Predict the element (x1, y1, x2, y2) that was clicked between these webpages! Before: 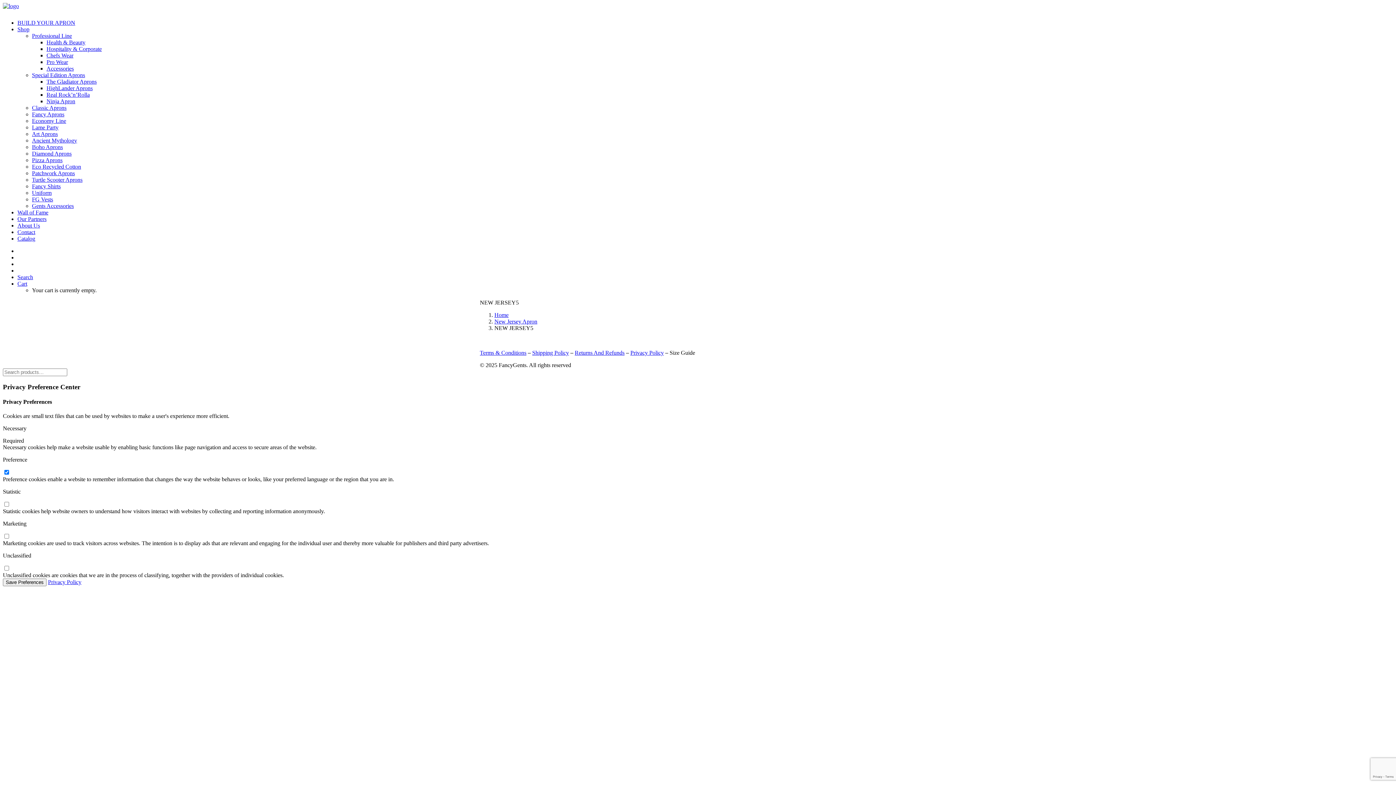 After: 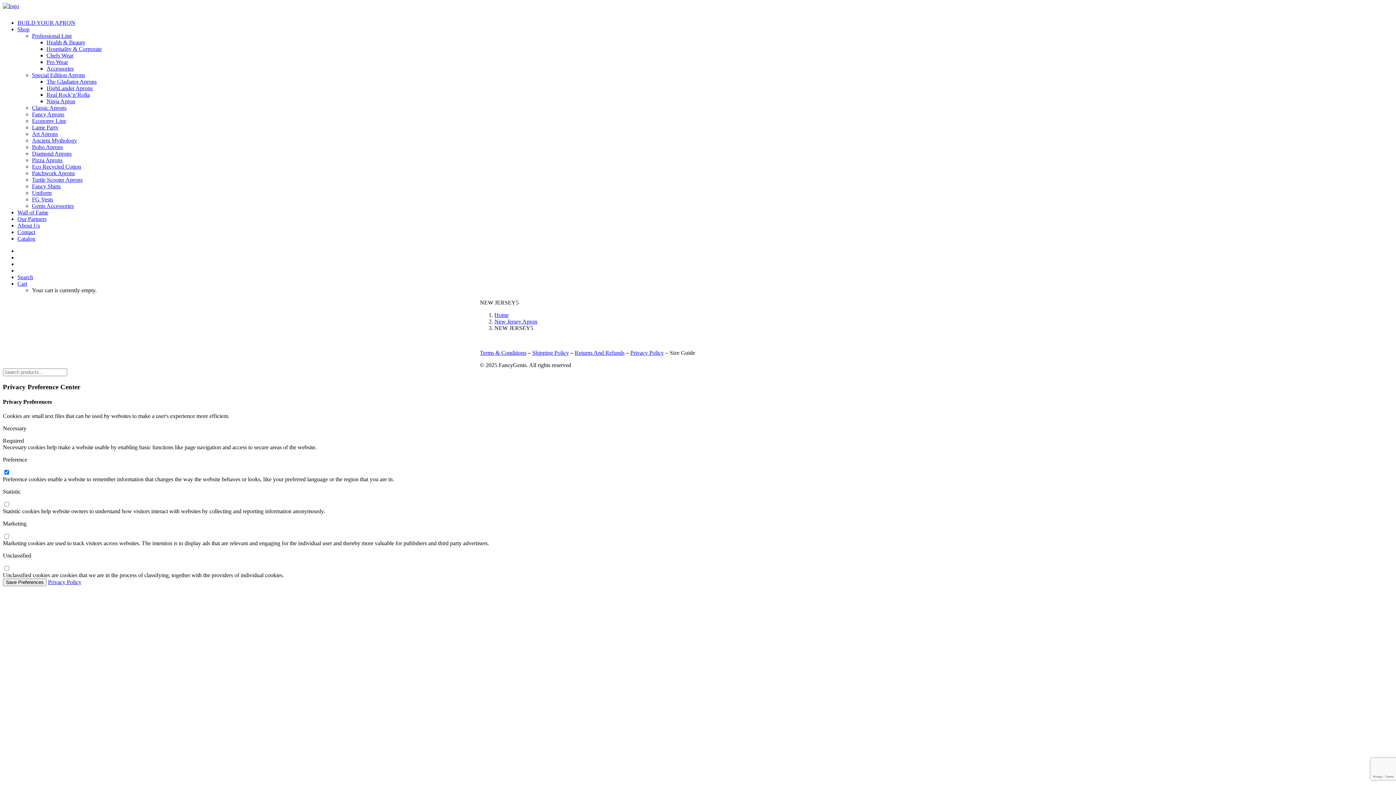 Action: label: Search bbox: (17, 274, 33, 280)